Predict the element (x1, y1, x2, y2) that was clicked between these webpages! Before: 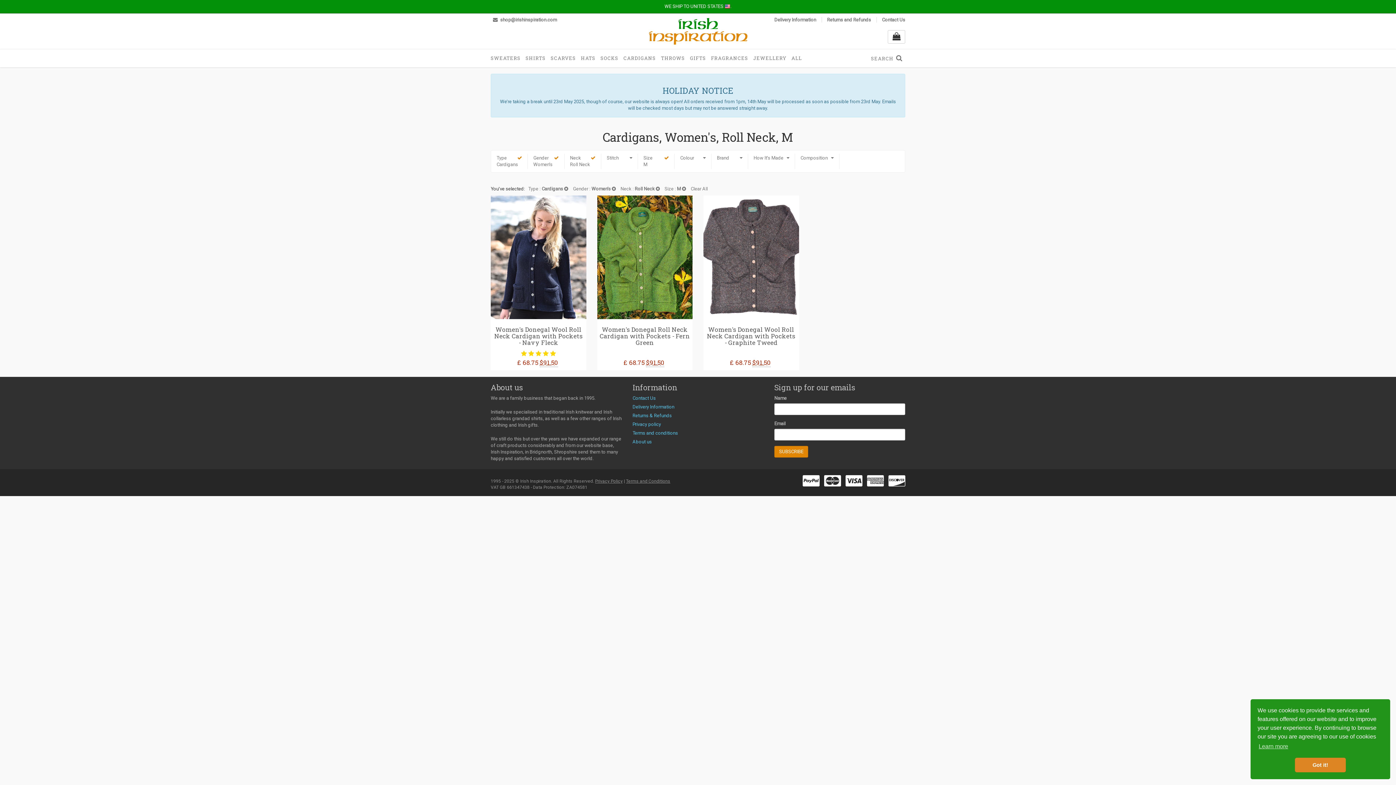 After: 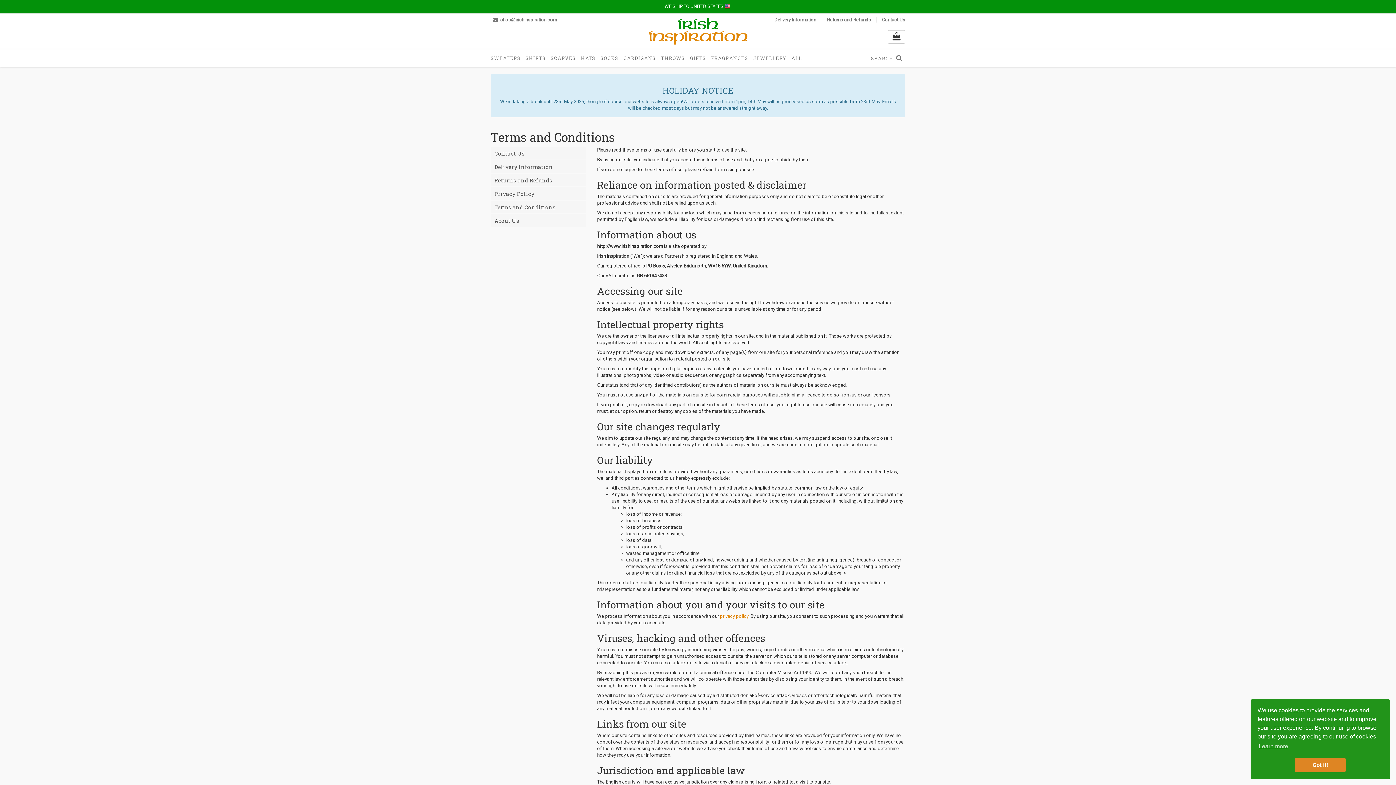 Action: bbox: (632, 430, 678, 436) label: Terms and conditions